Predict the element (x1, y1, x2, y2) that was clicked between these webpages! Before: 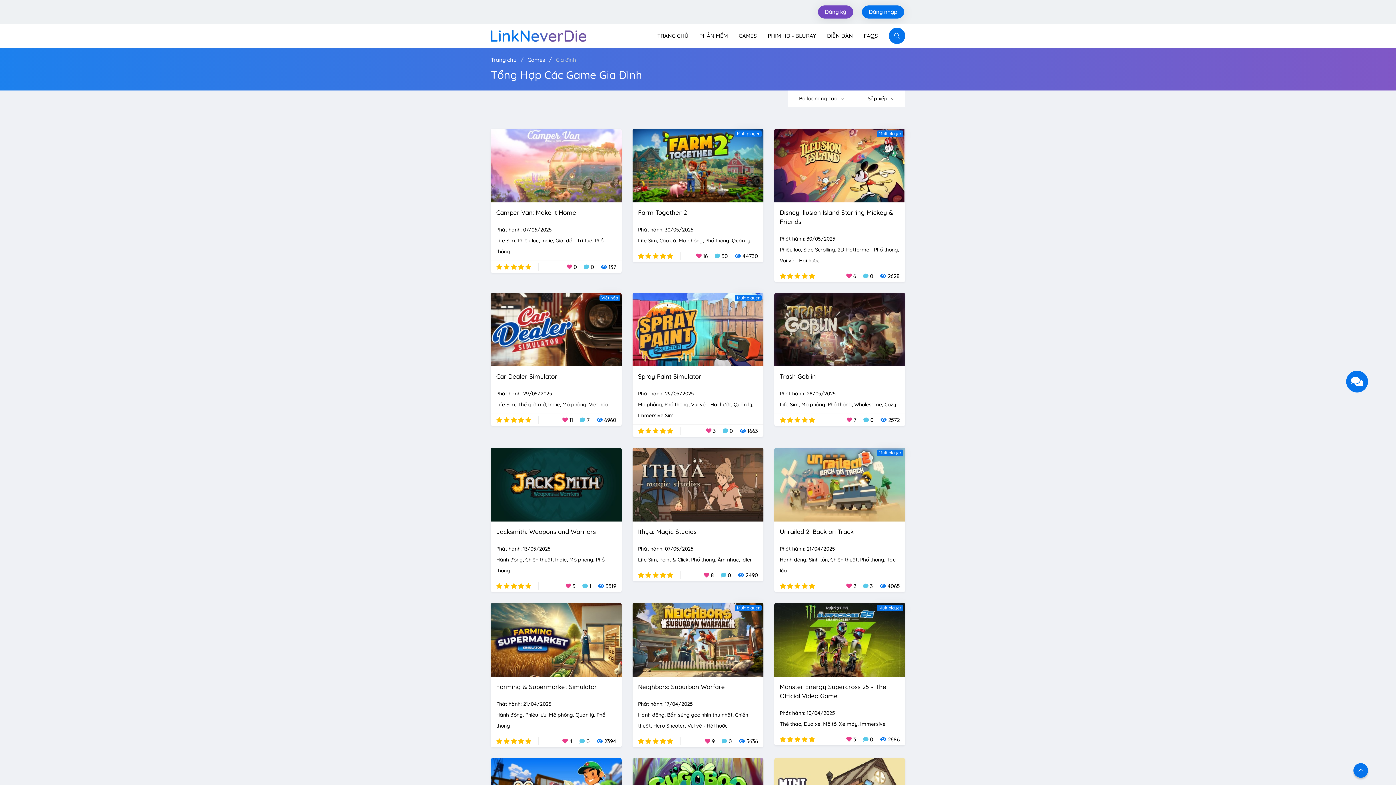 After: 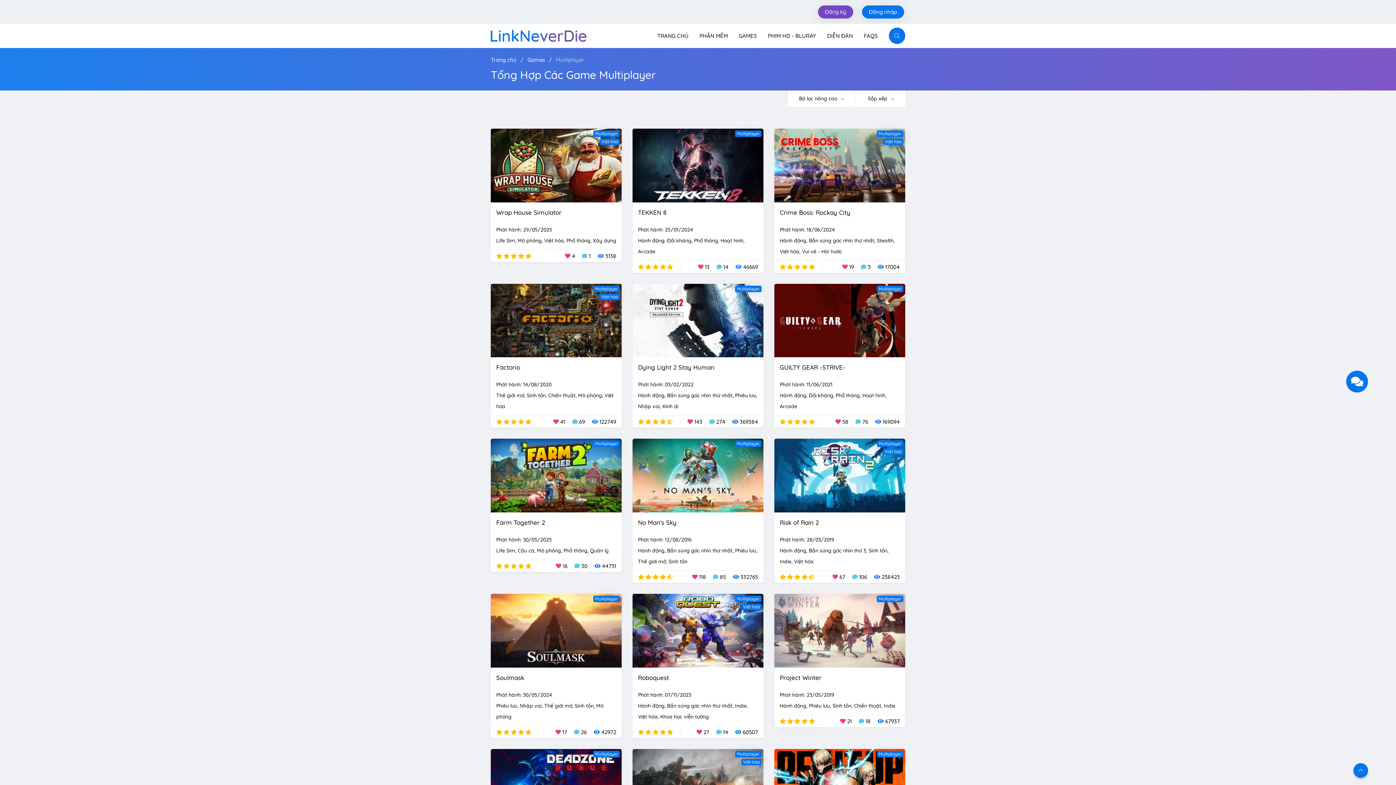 Action: label: Multiplayer bbox: (877, 706, 903, 713)